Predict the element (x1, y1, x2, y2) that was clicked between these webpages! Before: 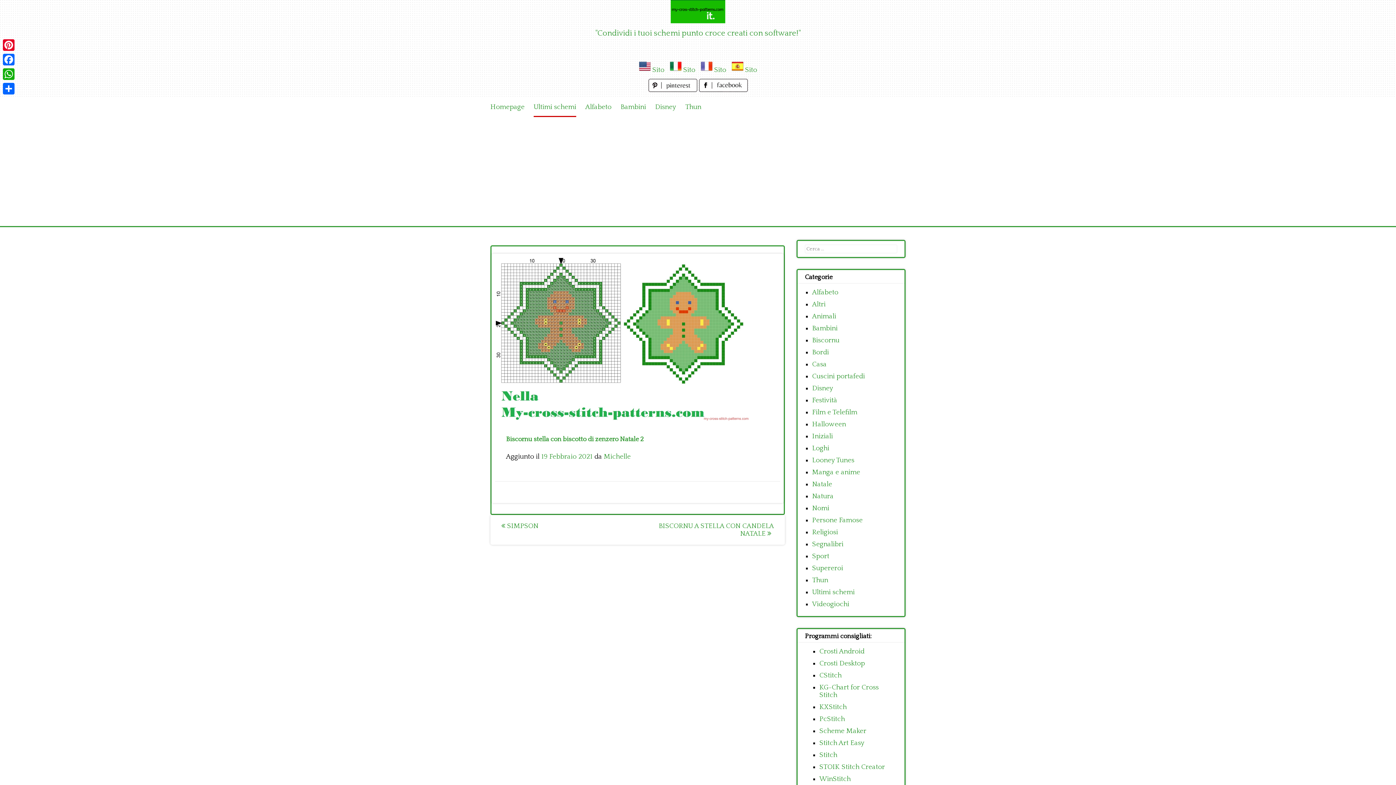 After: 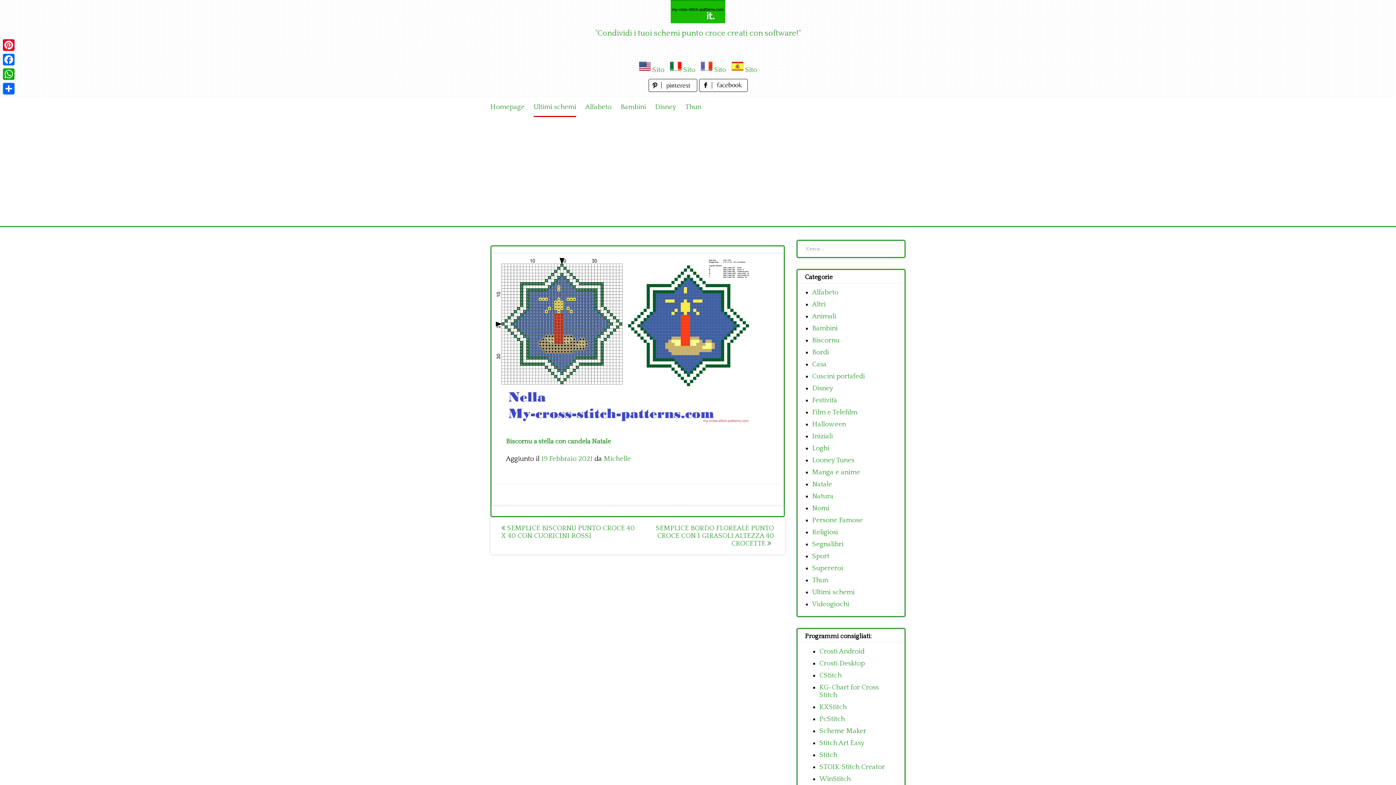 Action: label: BISCORNU A STELLA CON CANDELA NATALE  bbox: (658, 522, 774, 537)